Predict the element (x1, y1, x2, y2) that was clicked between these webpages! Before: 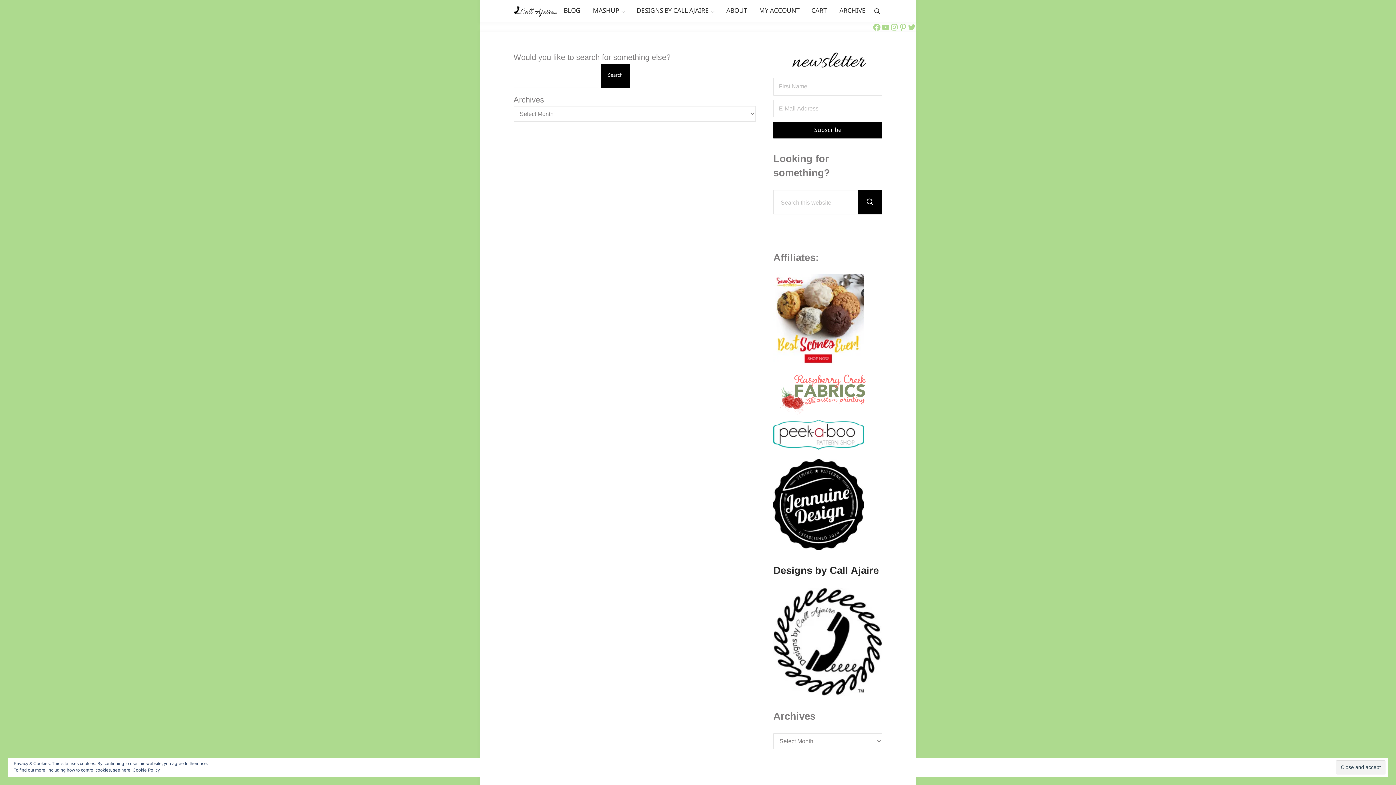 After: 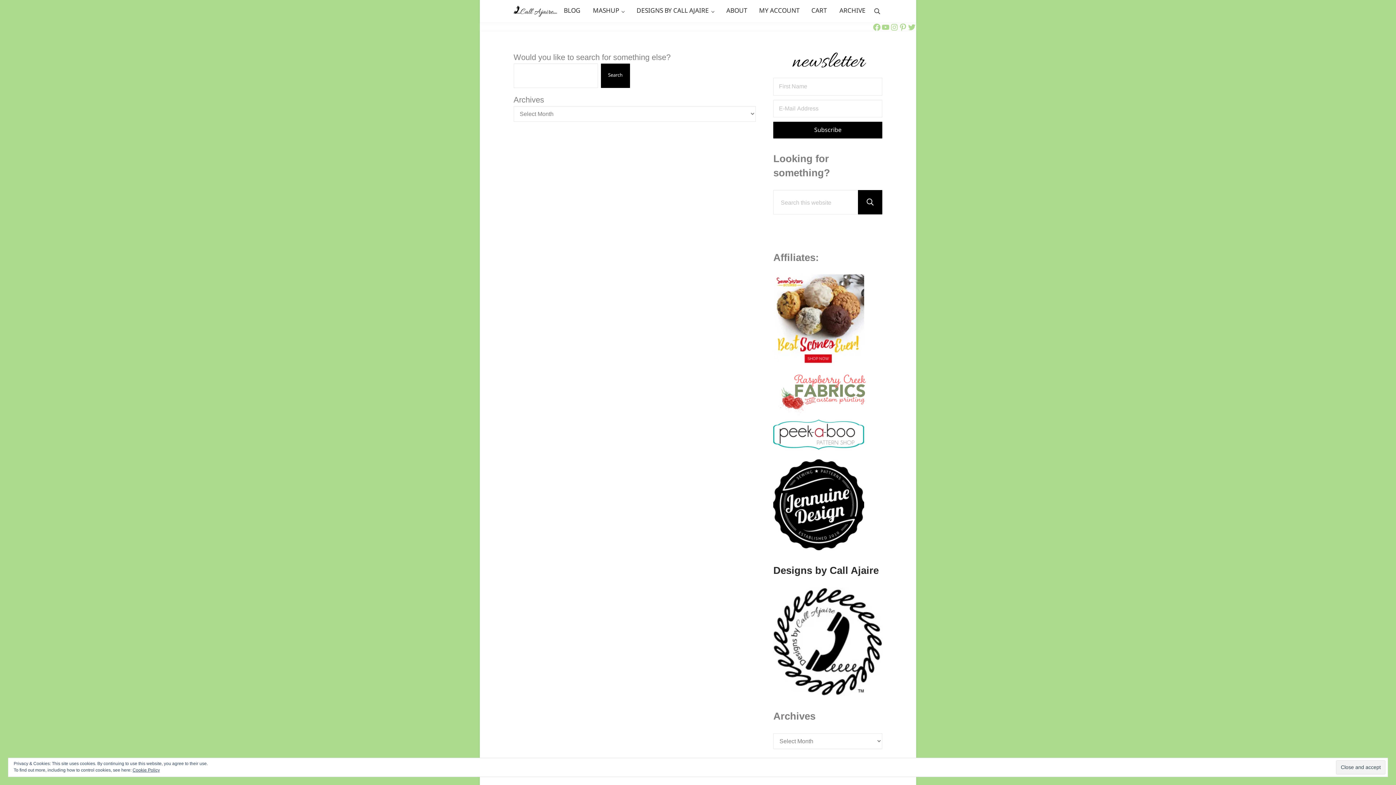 Action: bbox: (773, 275, 864, 283)